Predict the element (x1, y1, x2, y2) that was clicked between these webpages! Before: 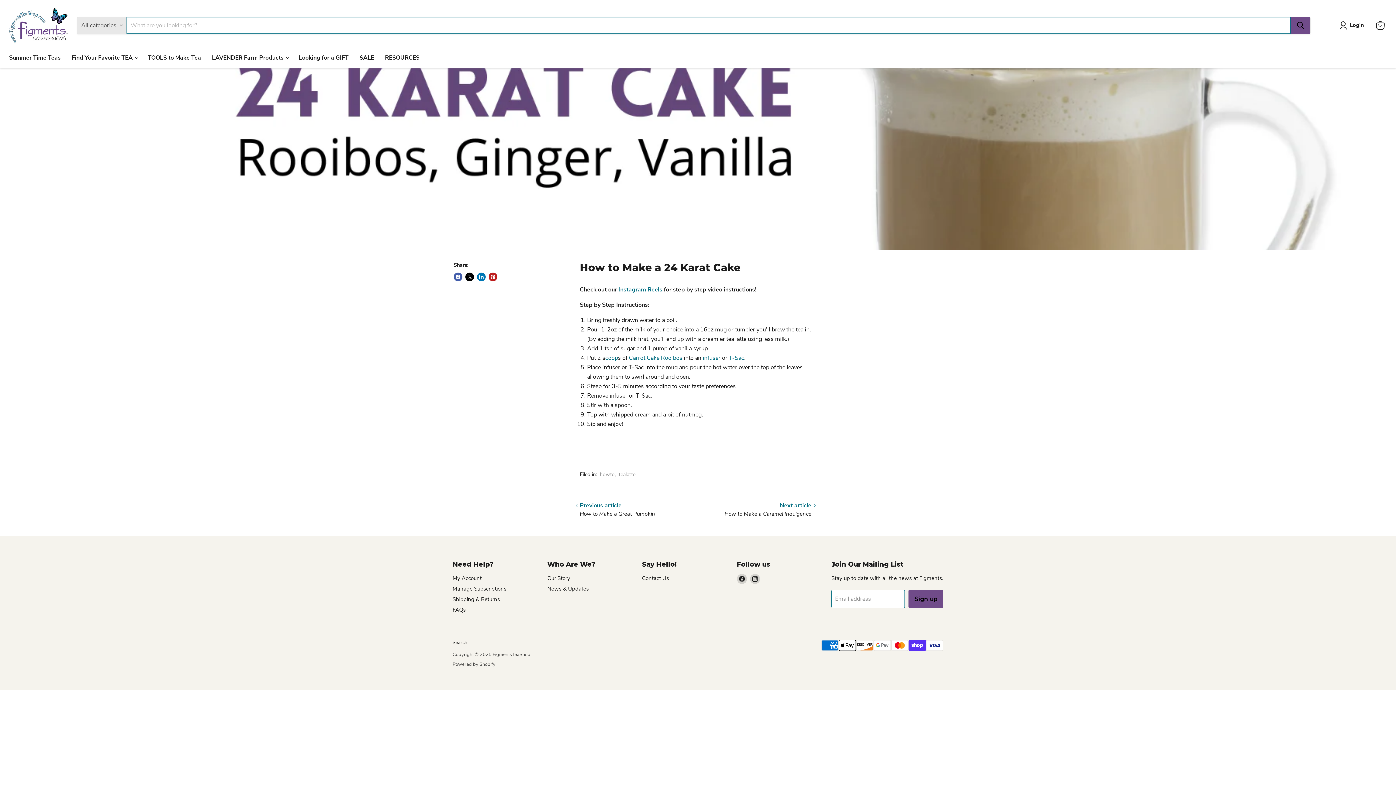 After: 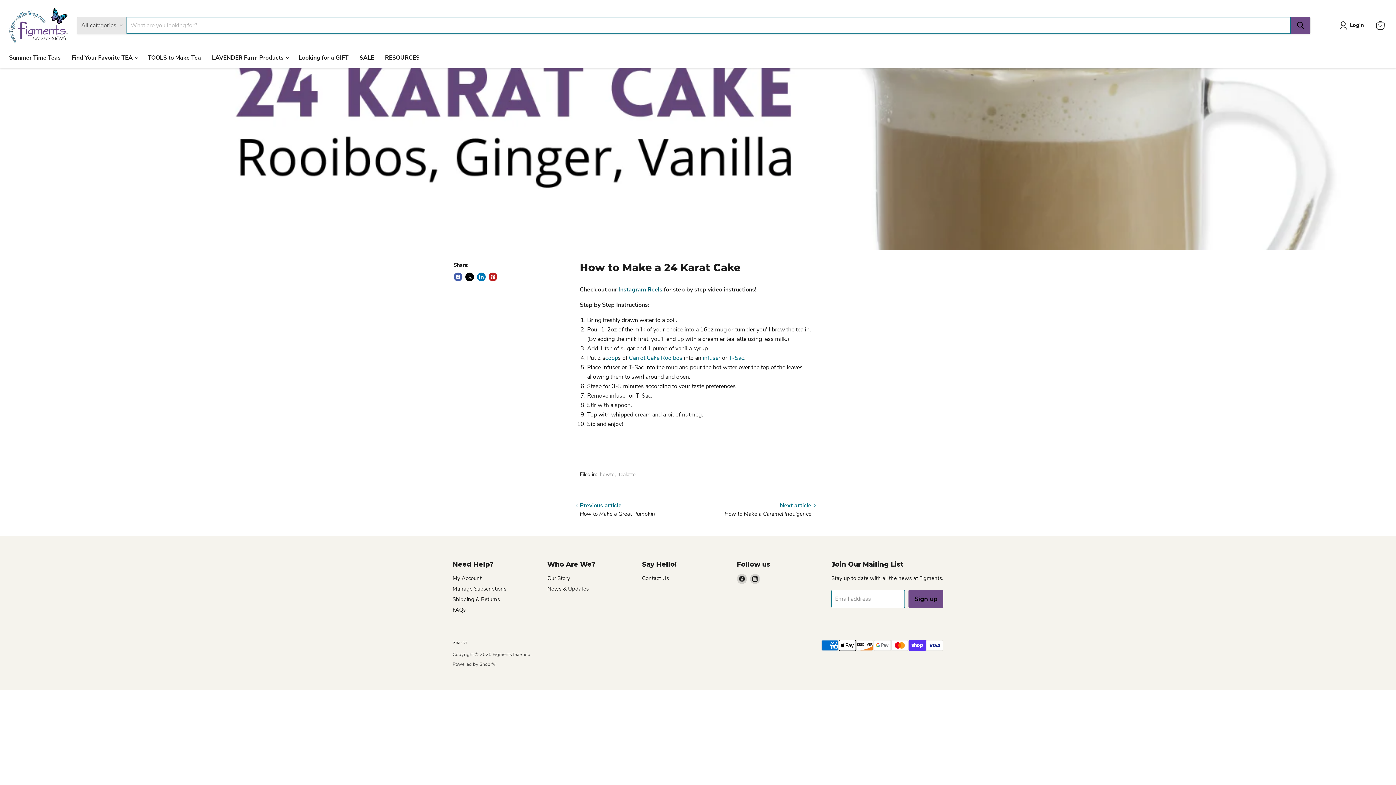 Action: label: Instagram Reels bbox: (618, 285, 662, 293)